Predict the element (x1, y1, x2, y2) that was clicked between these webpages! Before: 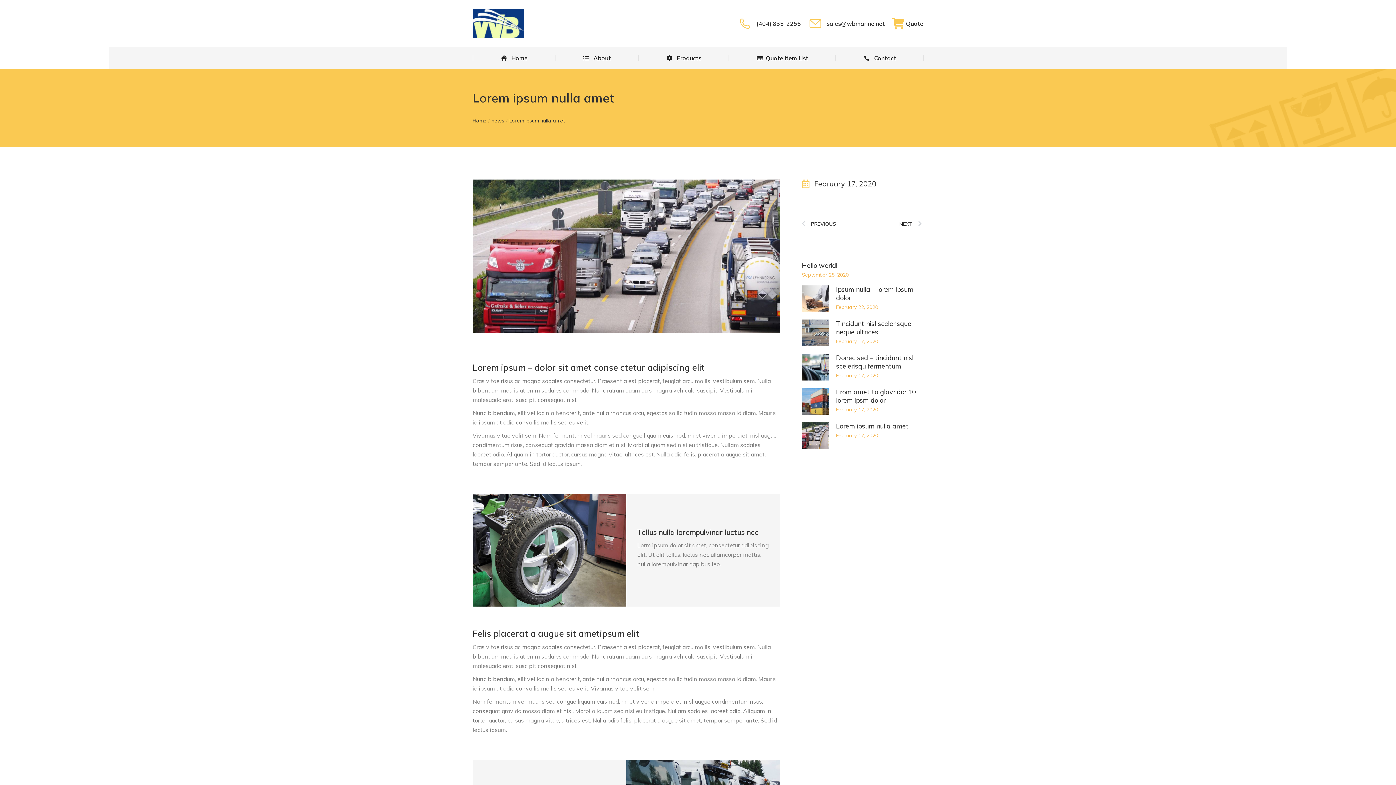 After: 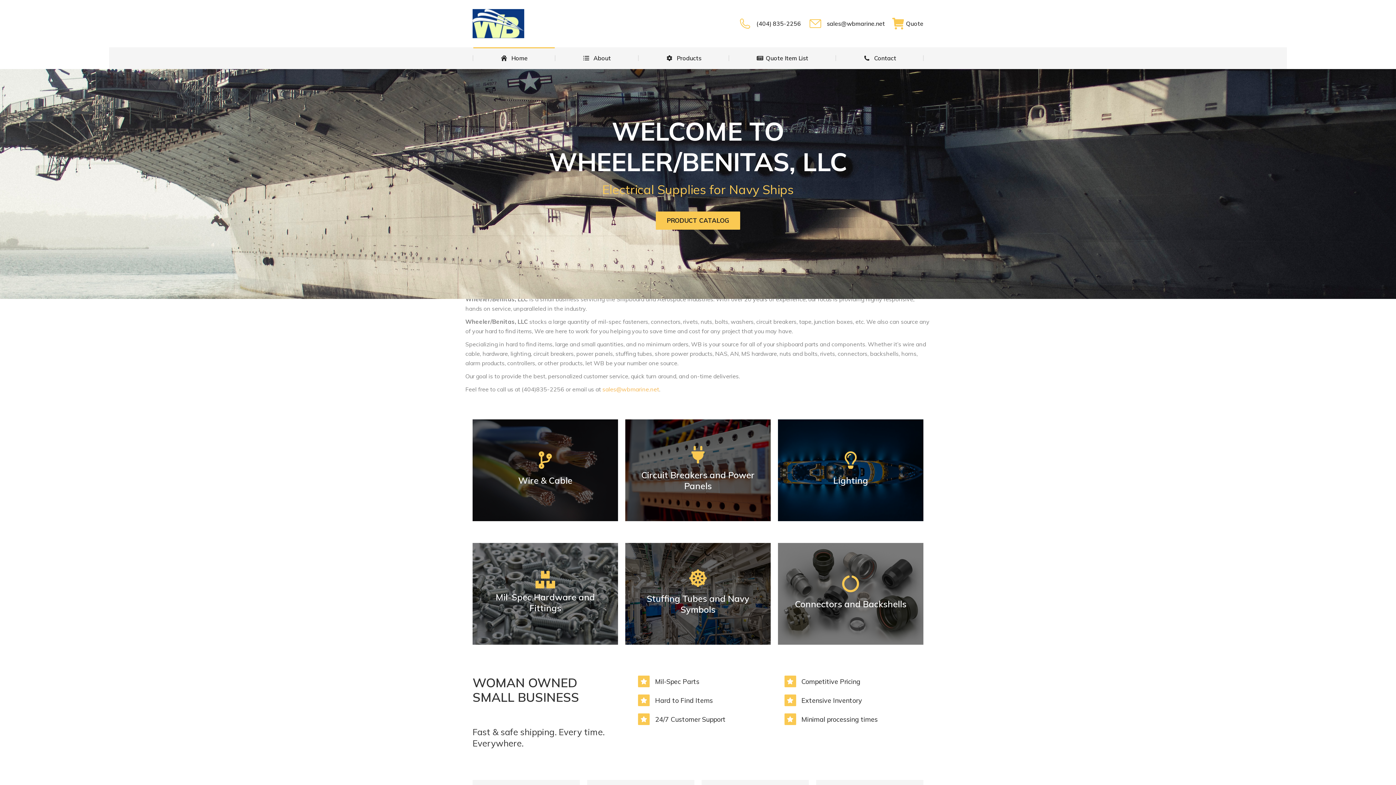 Action: bbox: (472, 9, 524, 38)